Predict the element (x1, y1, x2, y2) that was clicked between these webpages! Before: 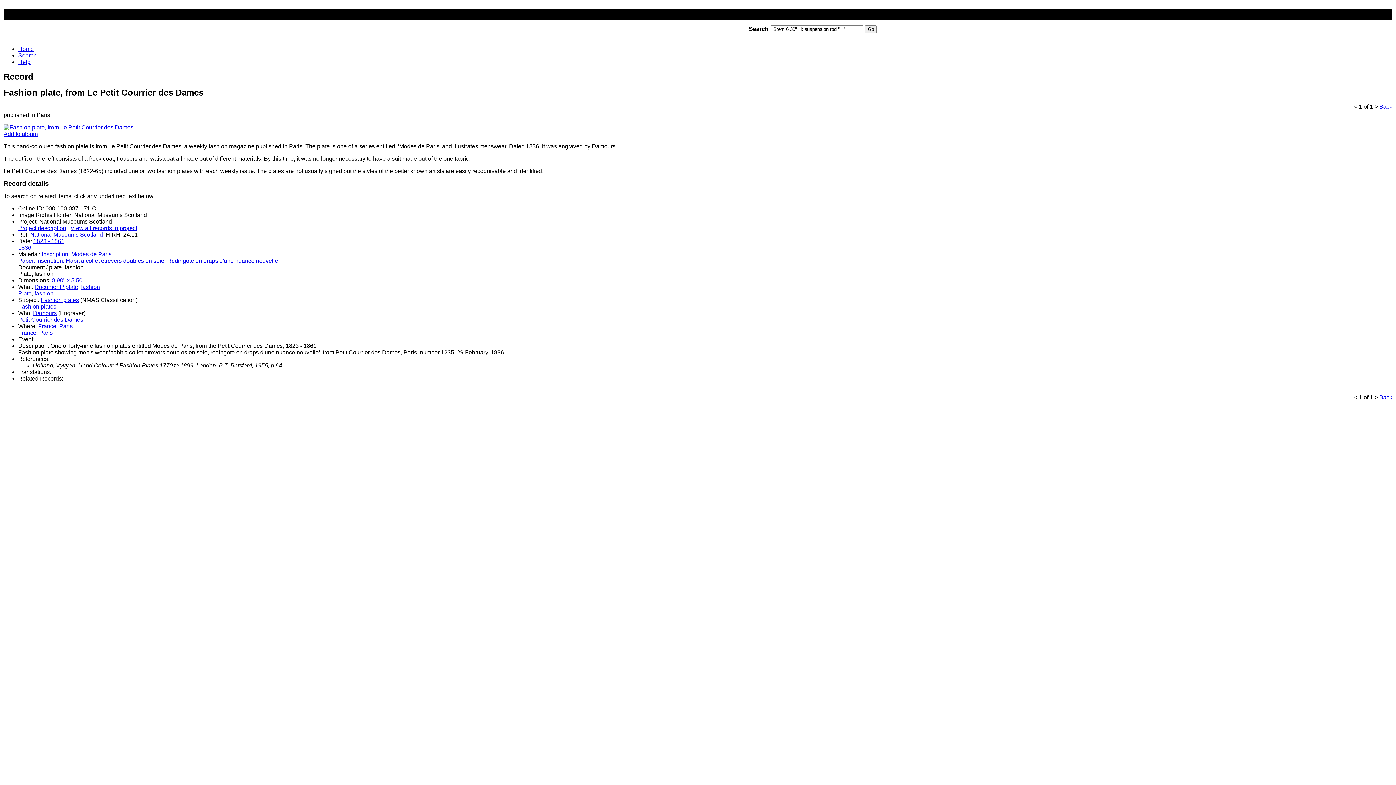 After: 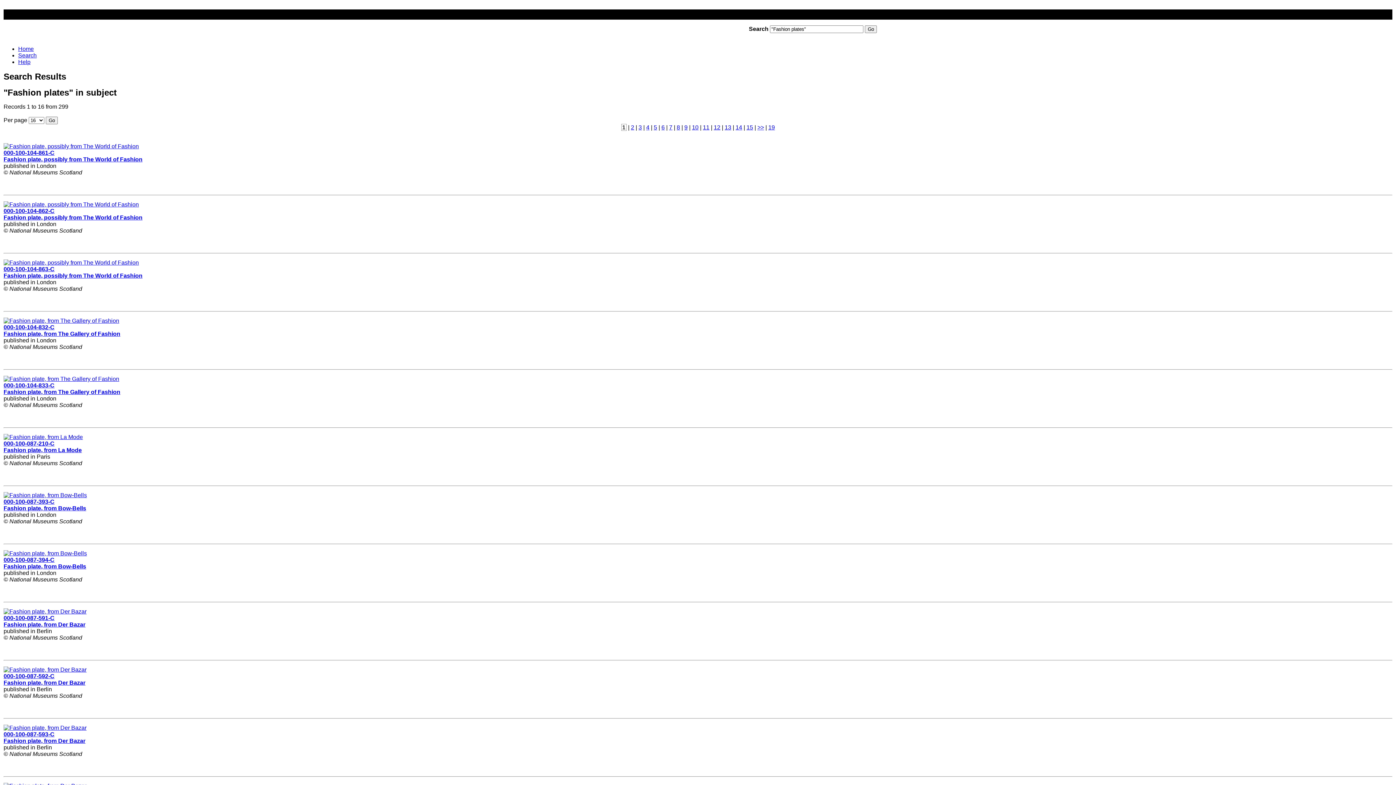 Action: bbox: (40, 296, 78, 303) label: Fashion plates